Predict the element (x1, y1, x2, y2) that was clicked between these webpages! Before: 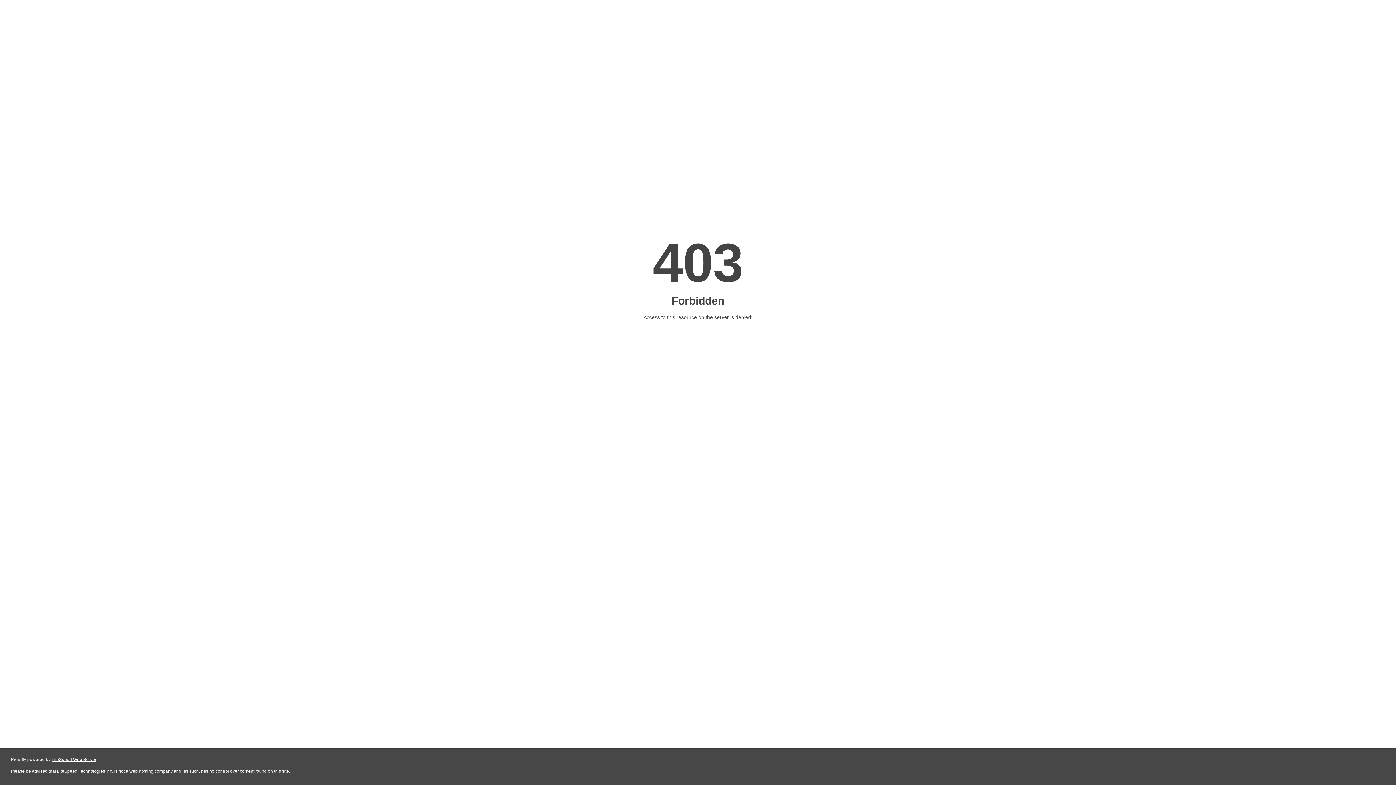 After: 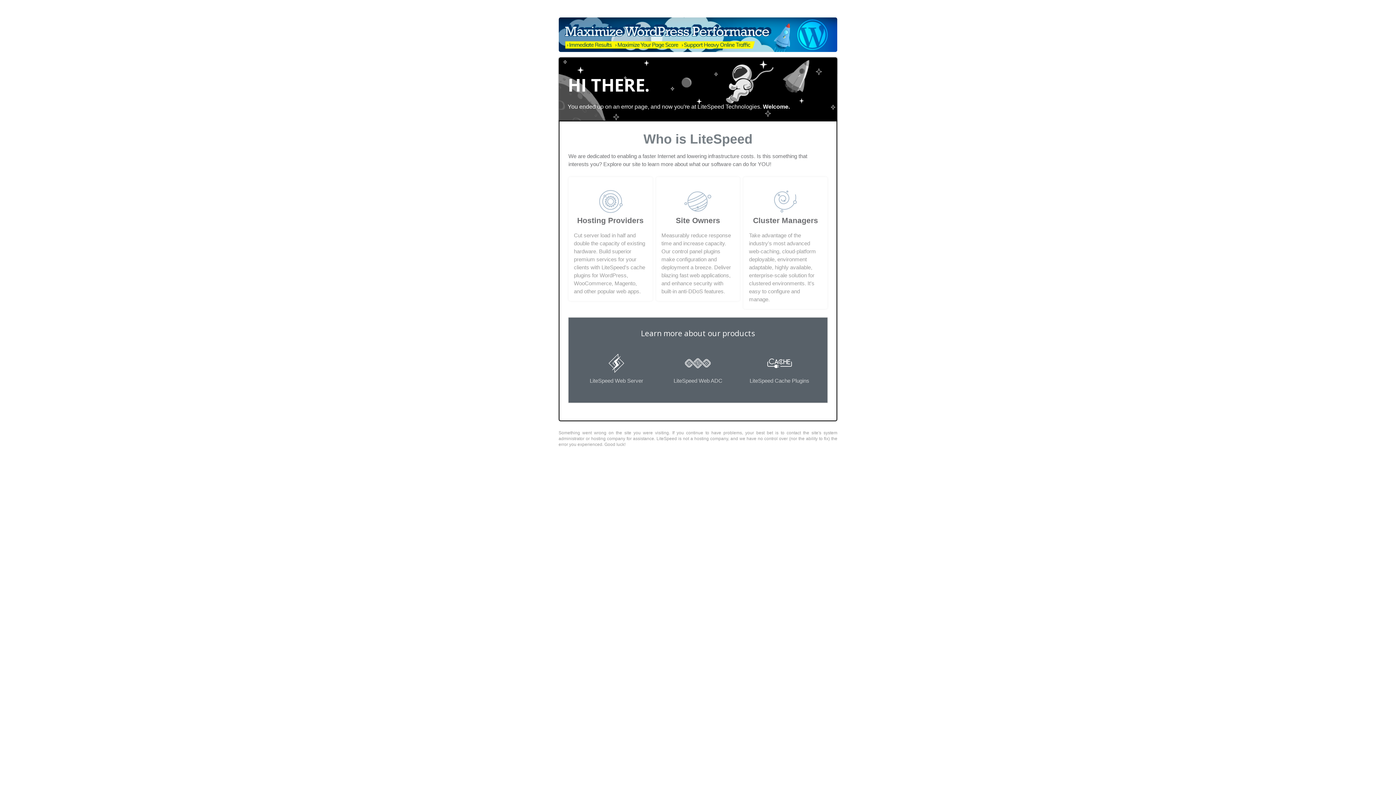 Action: bbox: (51, 757, 96, 762) label: LiteSpeed Web Server